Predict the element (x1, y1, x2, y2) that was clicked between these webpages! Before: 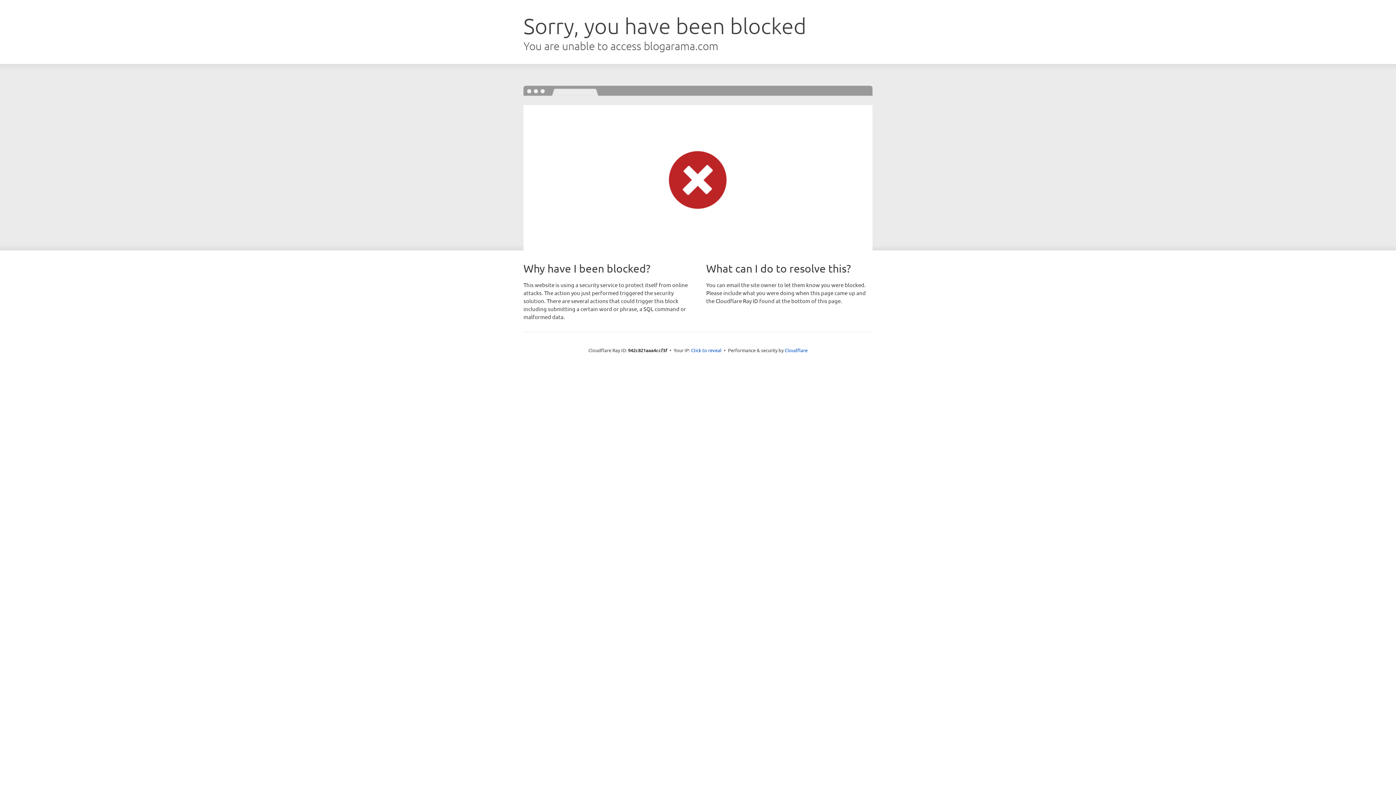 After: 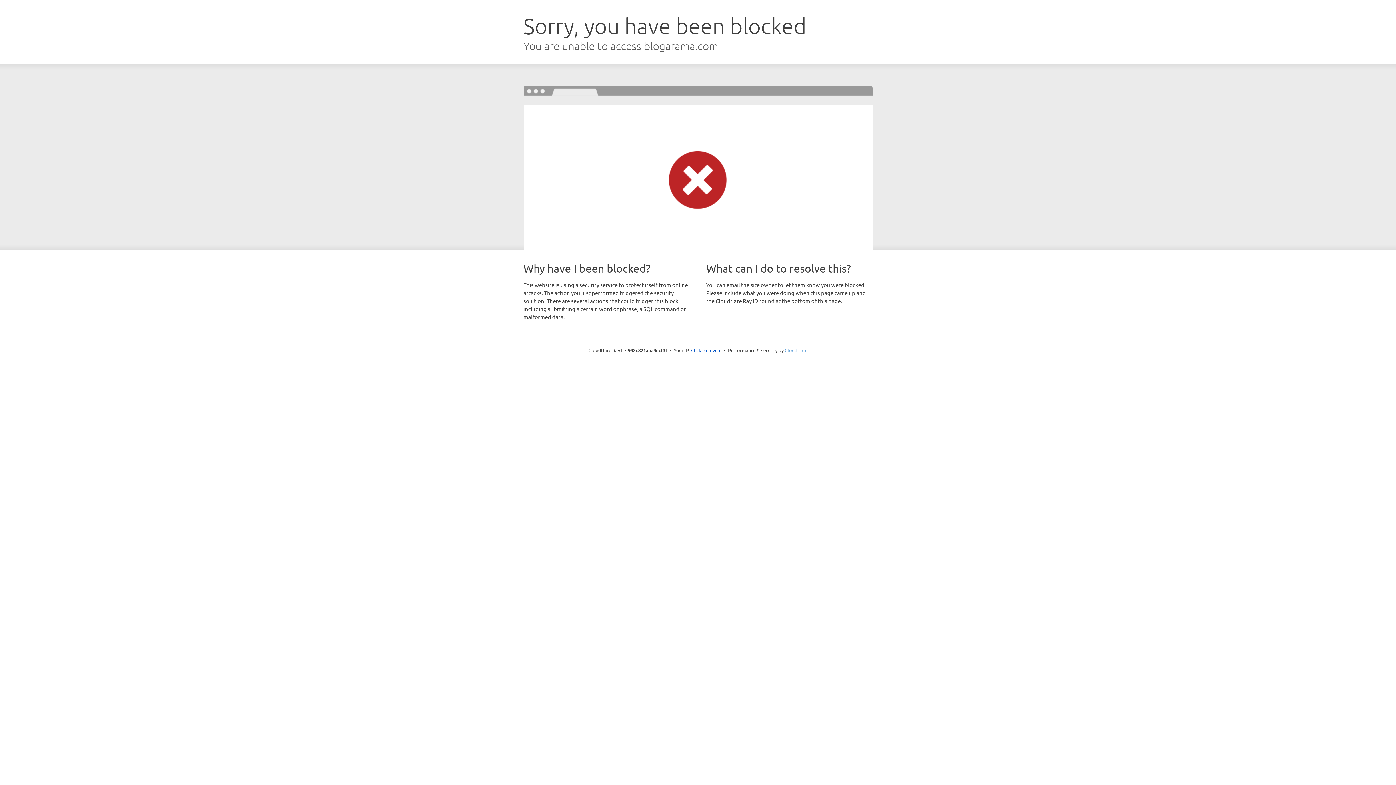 Action: label: Cloudflare bbox: (784, 347, 807, 353)